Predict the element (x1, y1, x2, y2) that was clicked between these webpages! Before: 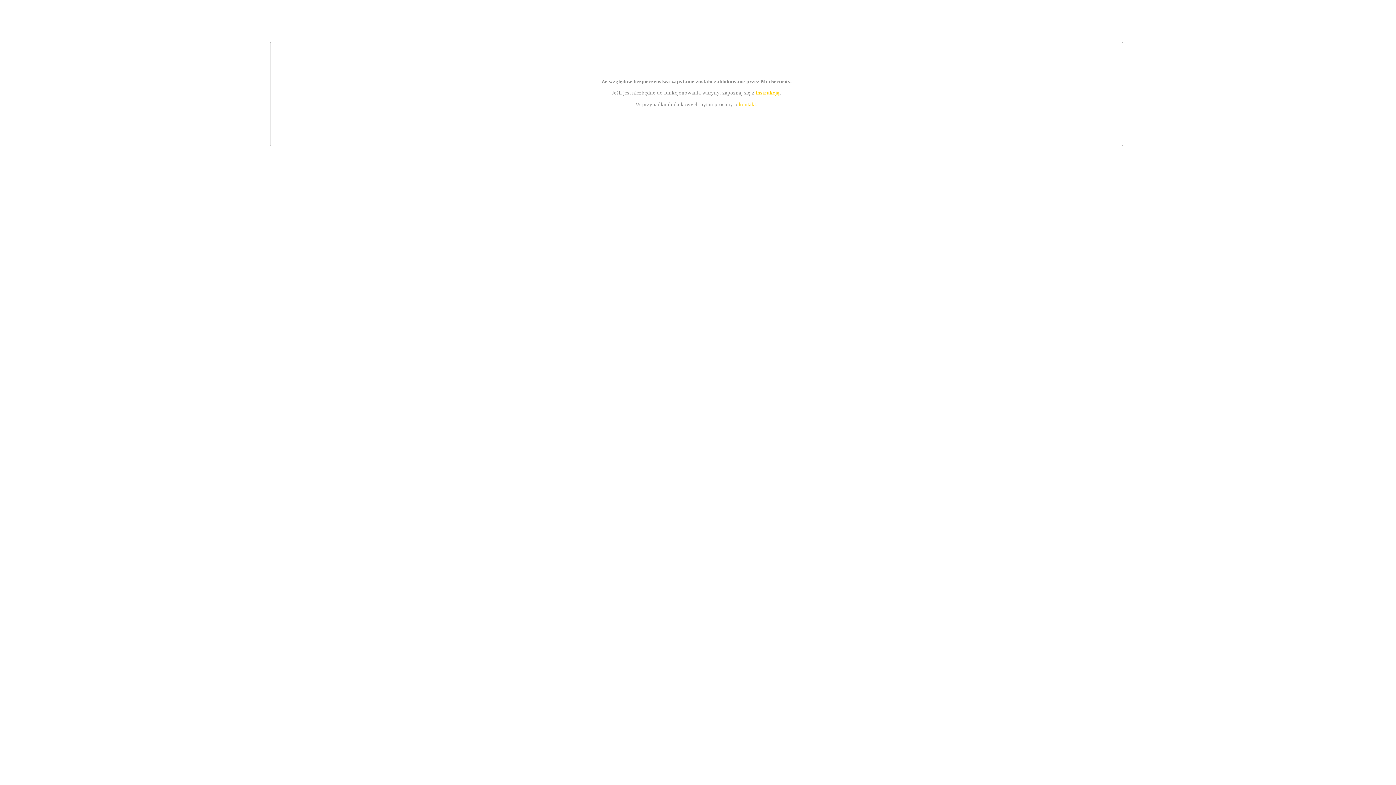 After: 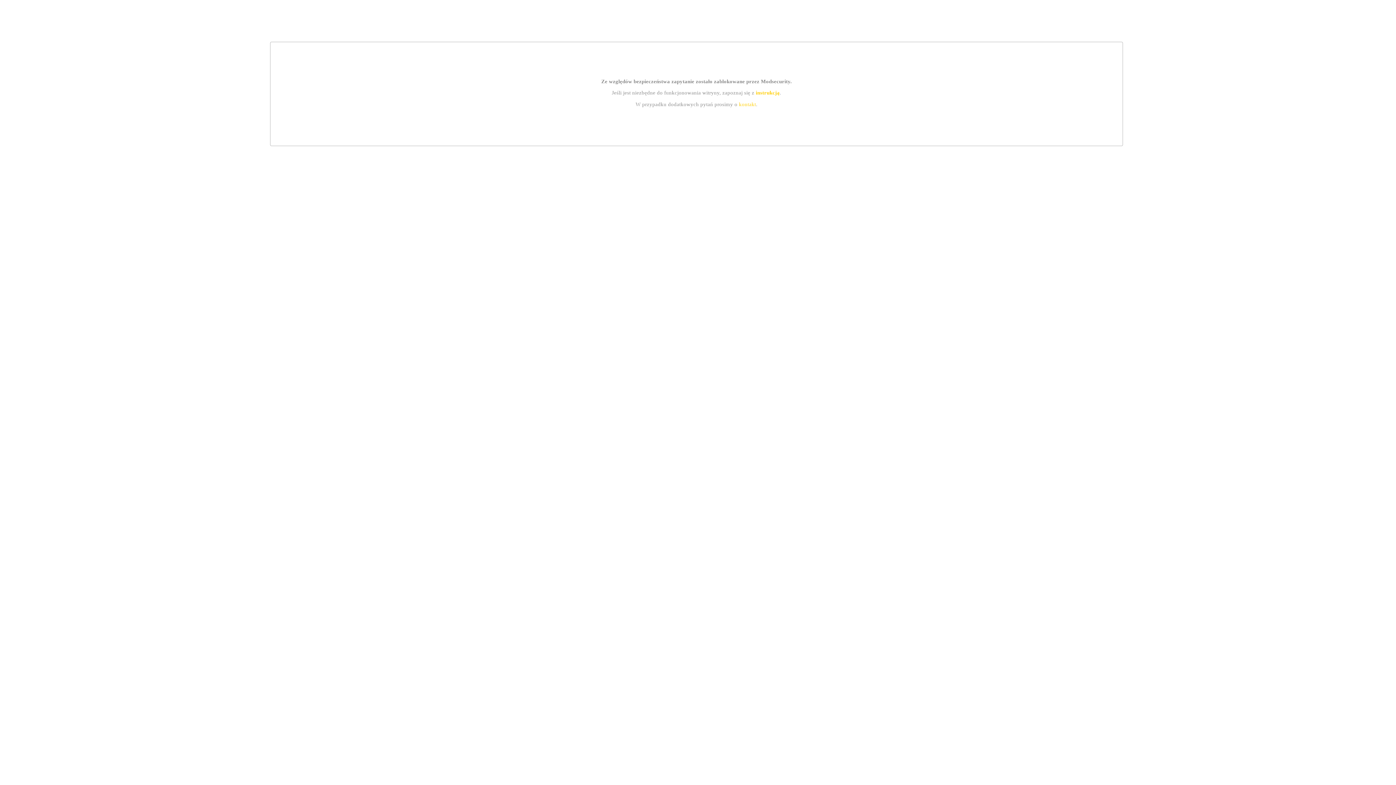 Action: bbox: (755, 89, 779, 95) label: instrukcją